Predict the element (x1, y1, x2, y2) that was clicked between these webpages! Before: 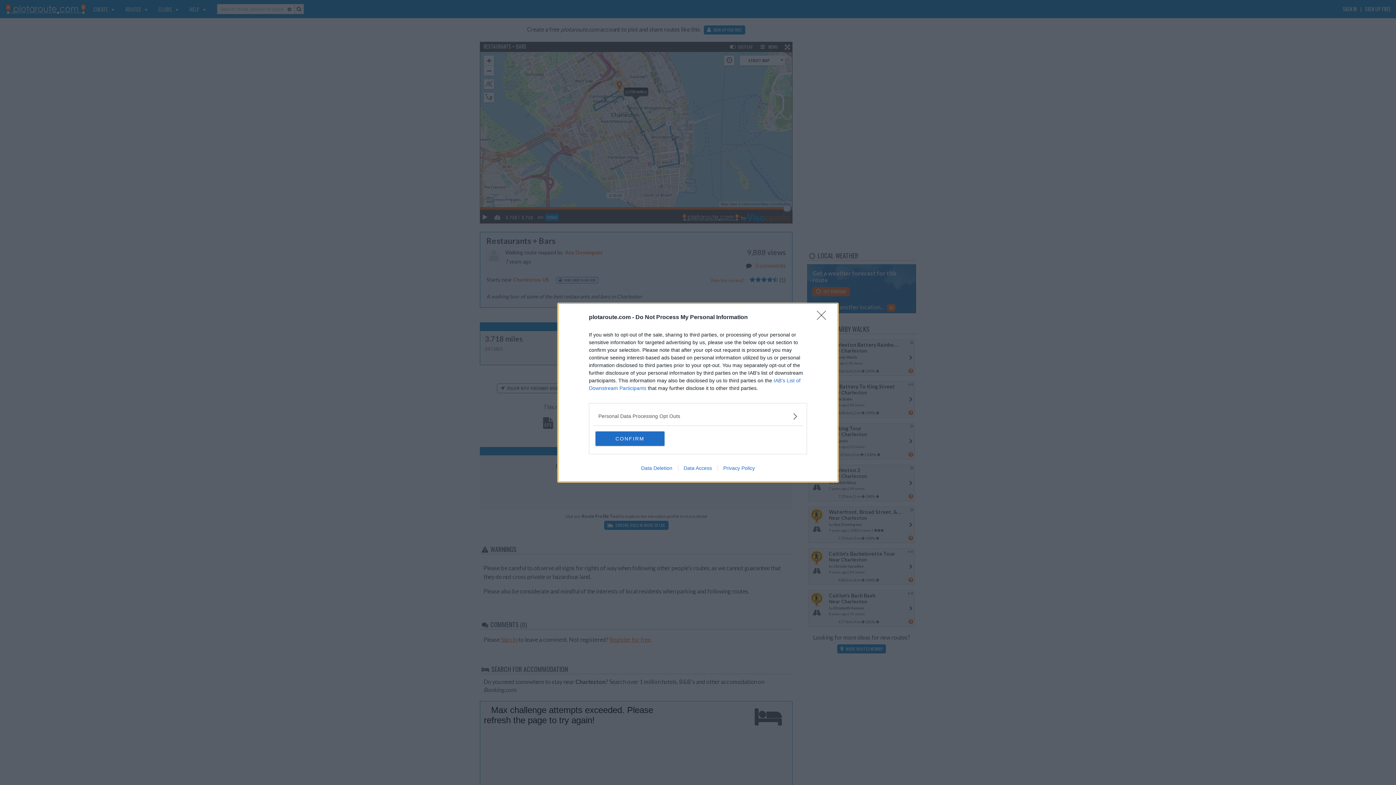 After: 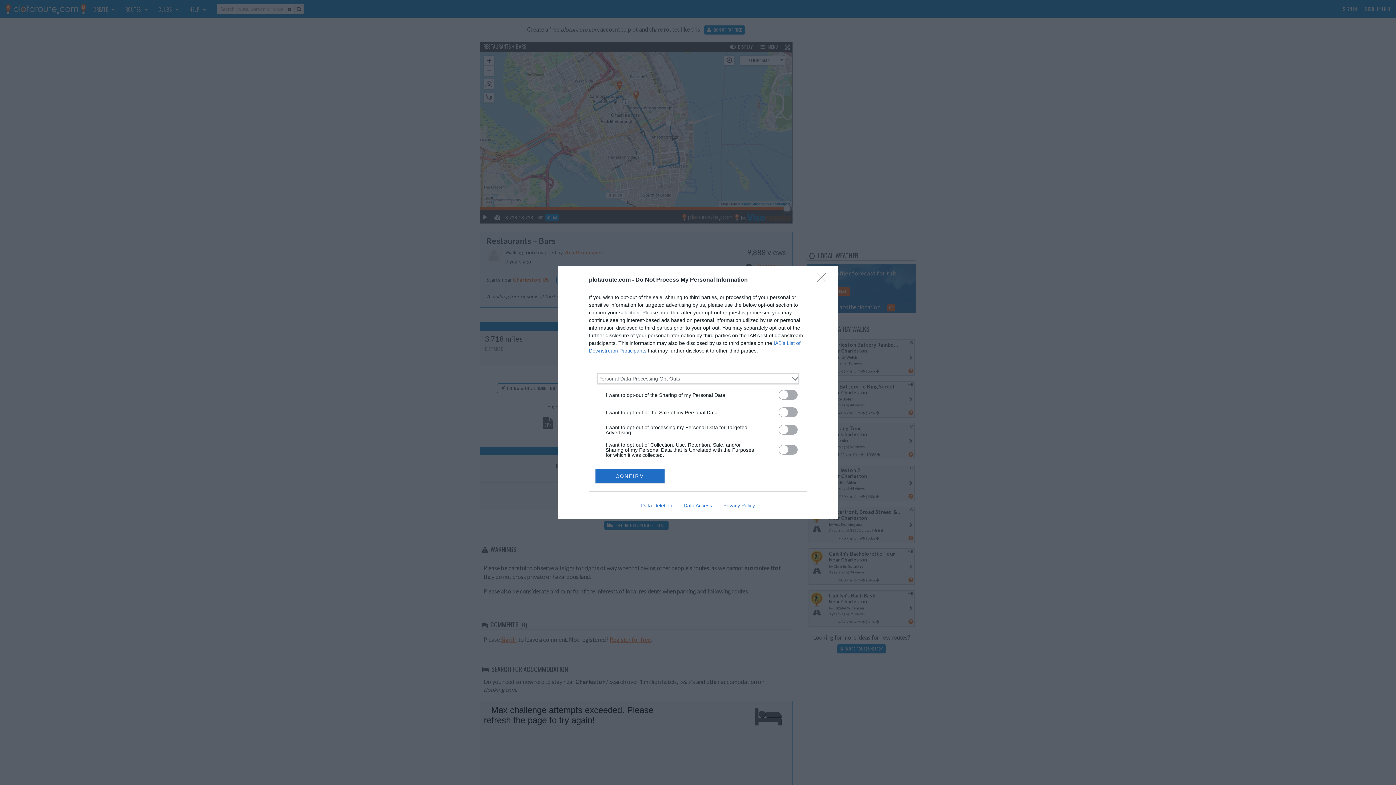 Action: bbox: (598, 412, 797, 420) label: Opt-Outs